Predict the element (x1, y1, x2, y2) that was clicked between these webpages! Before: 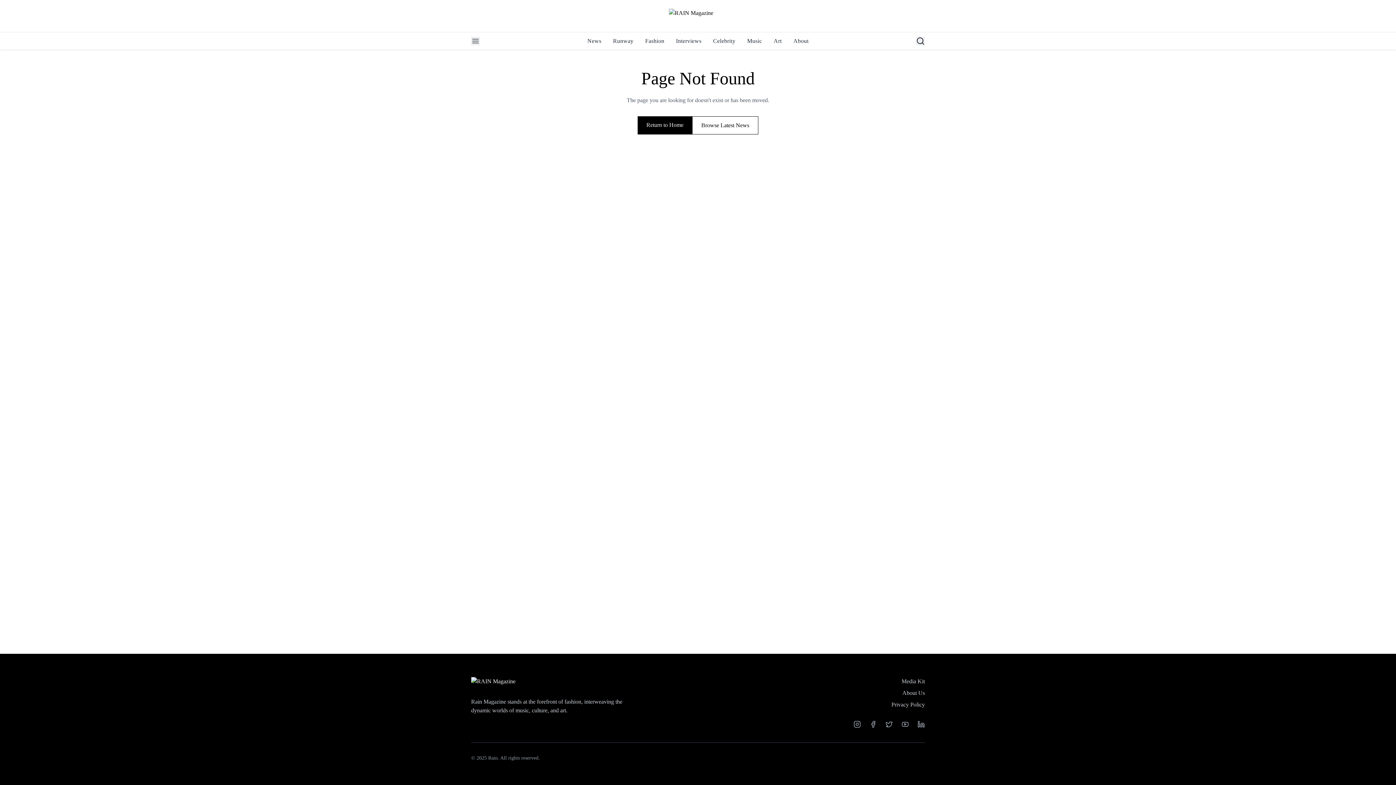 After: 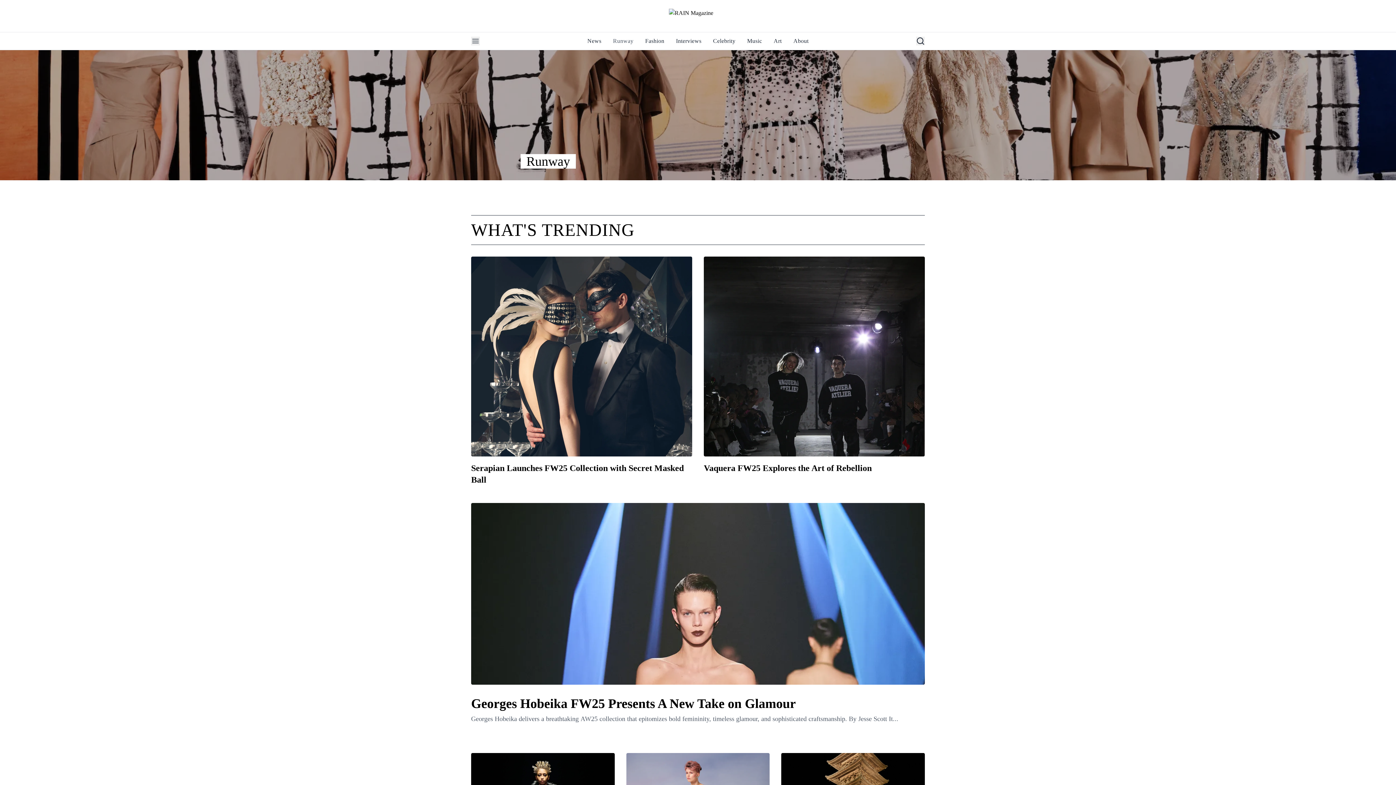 Action: bbox: (613, 37, 633, 44) label: Runway